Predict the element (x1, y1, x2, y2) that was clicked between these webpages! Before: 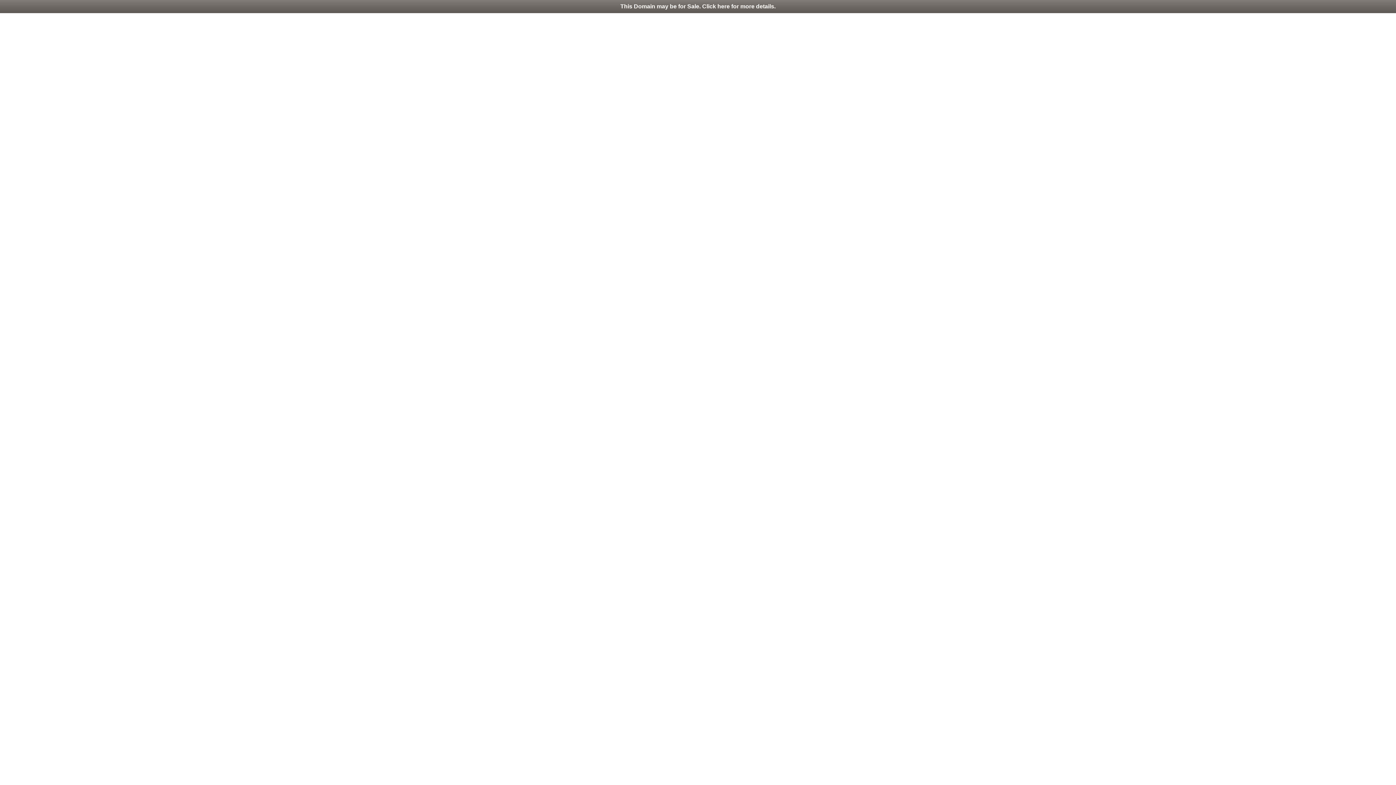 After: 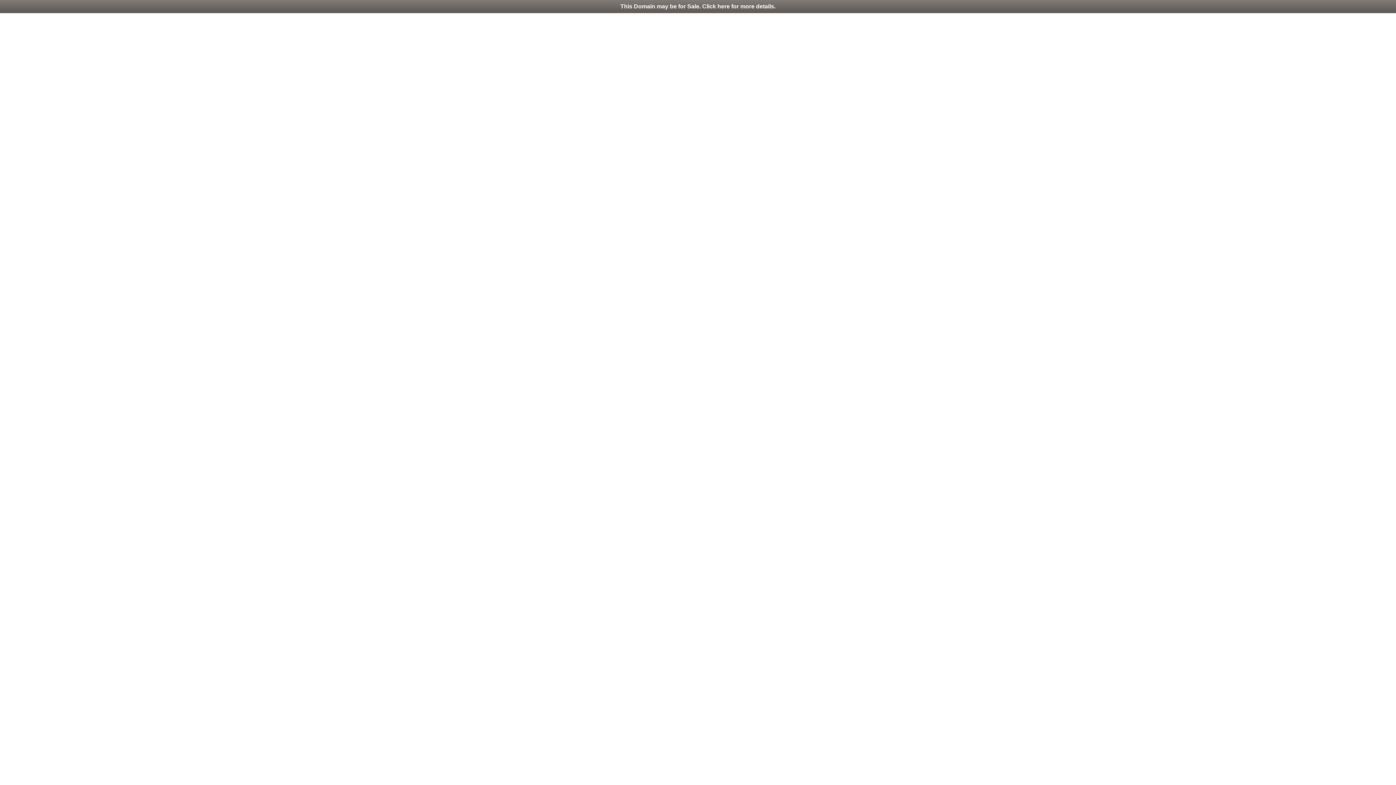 Action: bbox: (0, 0, 1396, 13) label: This Domain may be for Sale. Click here for more details.